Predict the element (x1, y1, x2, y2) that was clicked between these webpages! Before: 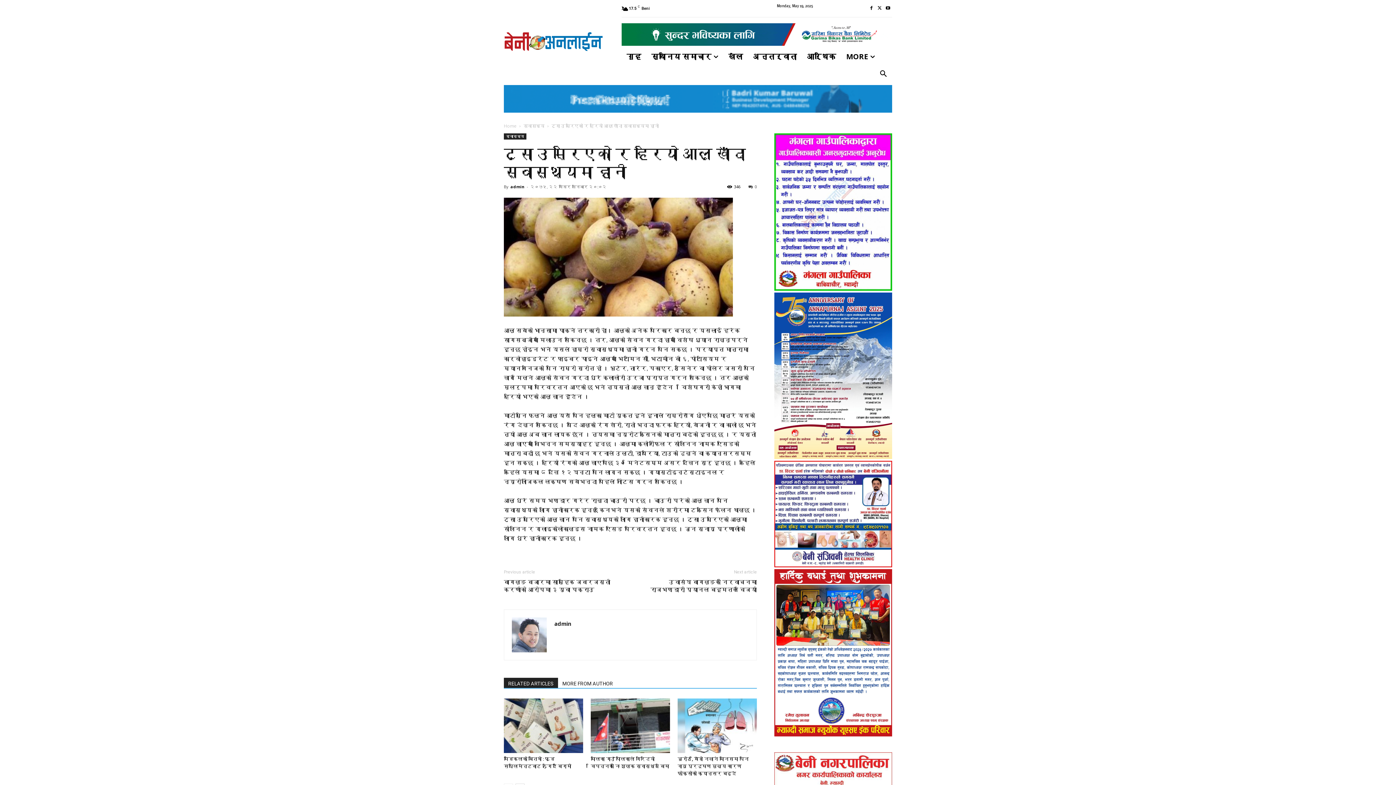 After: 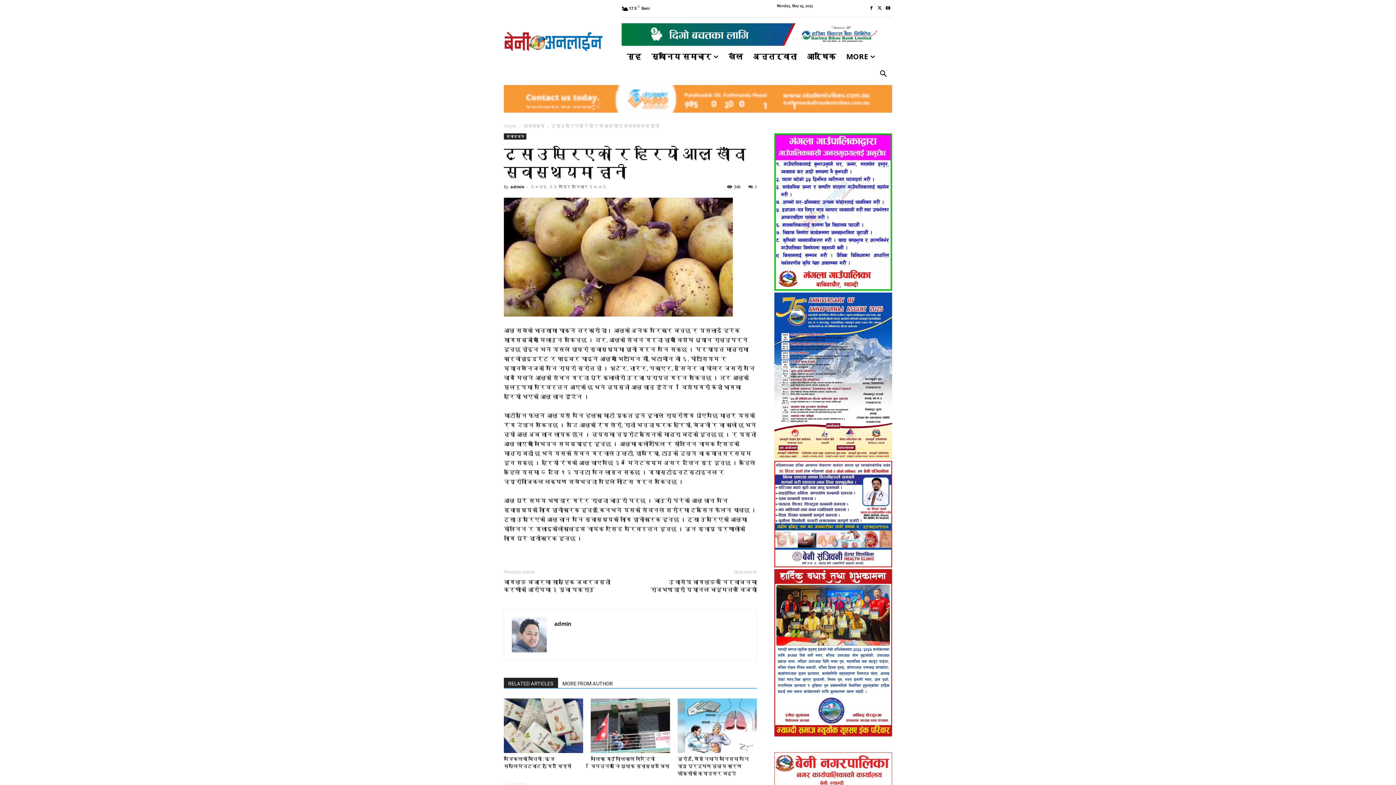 Action: bbox: (748, 184, 757, 189) label: 0